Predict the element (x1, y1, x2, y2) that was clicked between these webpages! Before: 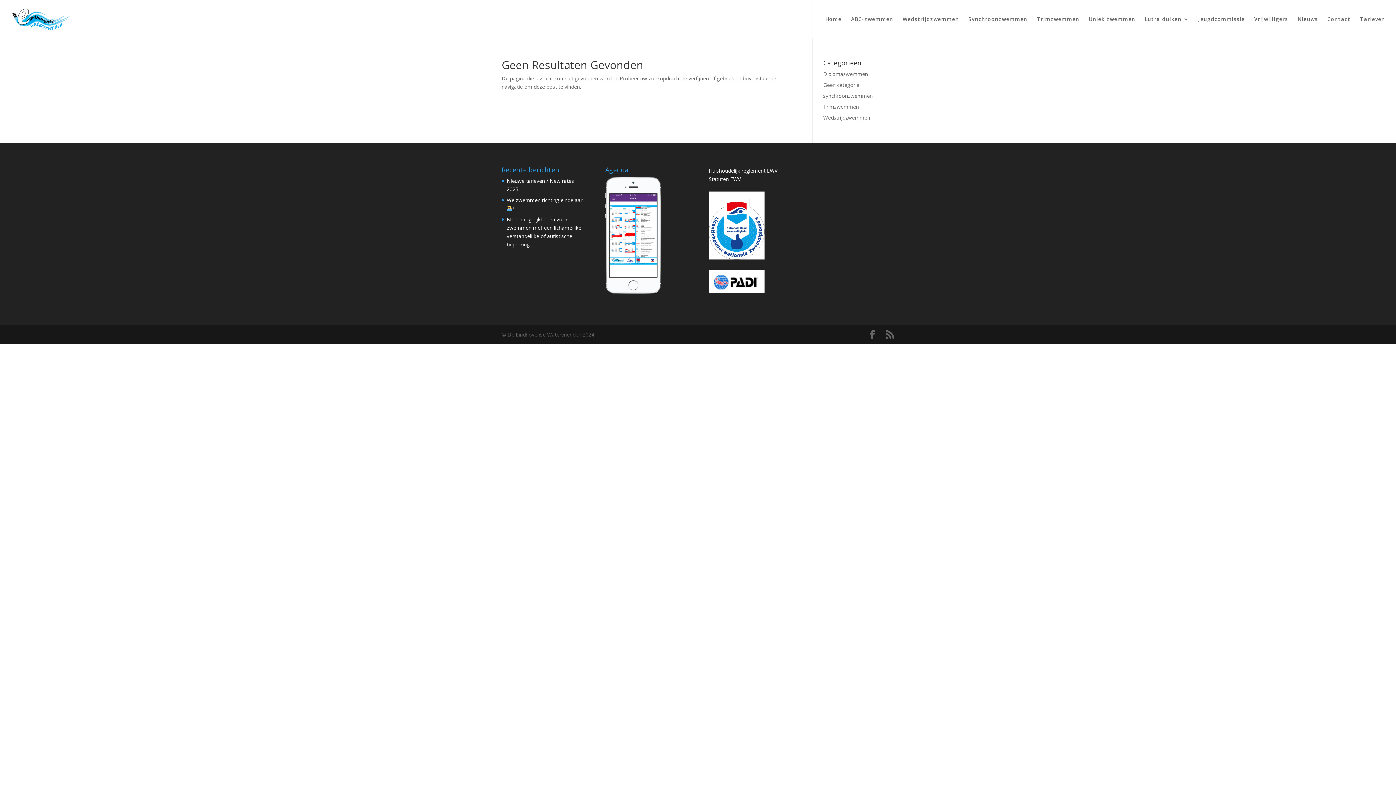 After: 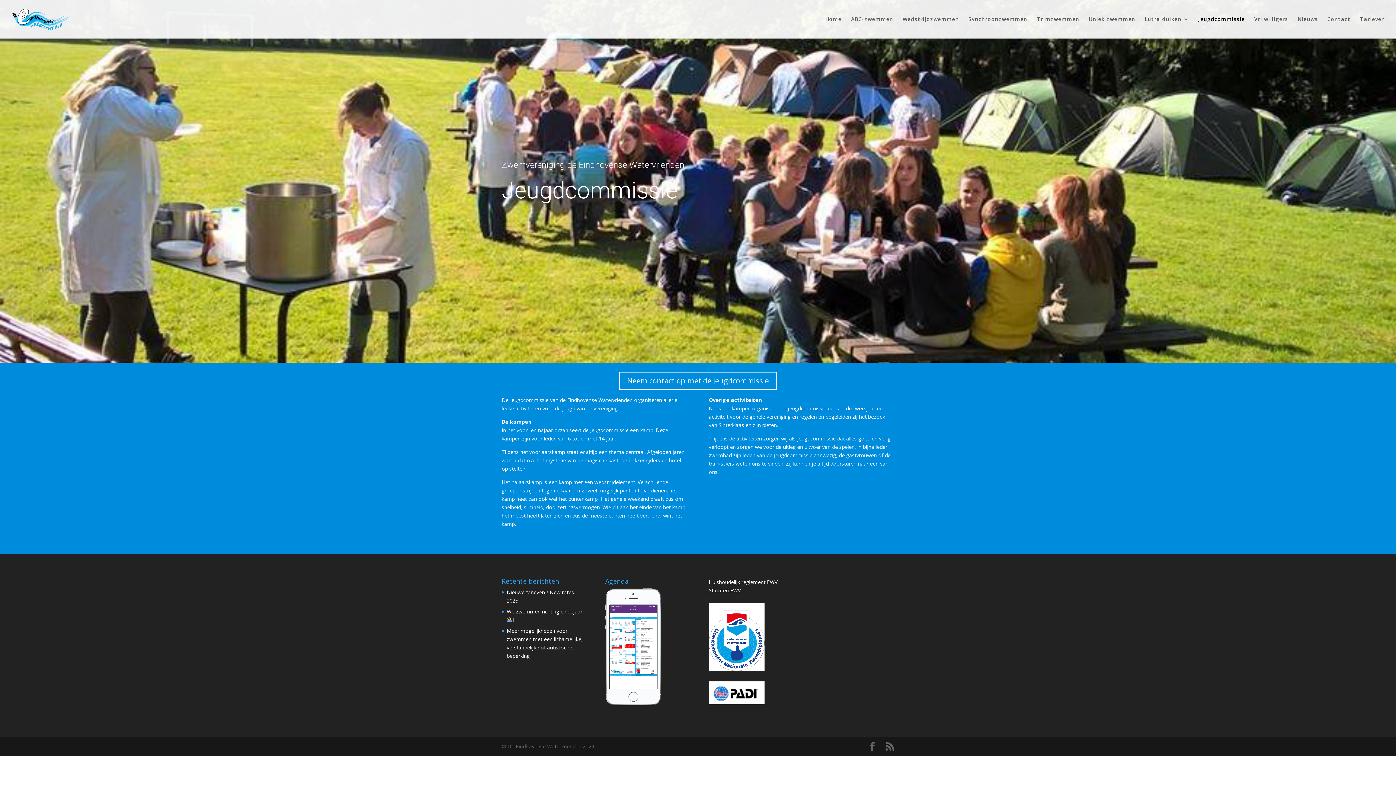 Action: label: Jeugdcommissie bbox: (1198, 16, 1245, 38)